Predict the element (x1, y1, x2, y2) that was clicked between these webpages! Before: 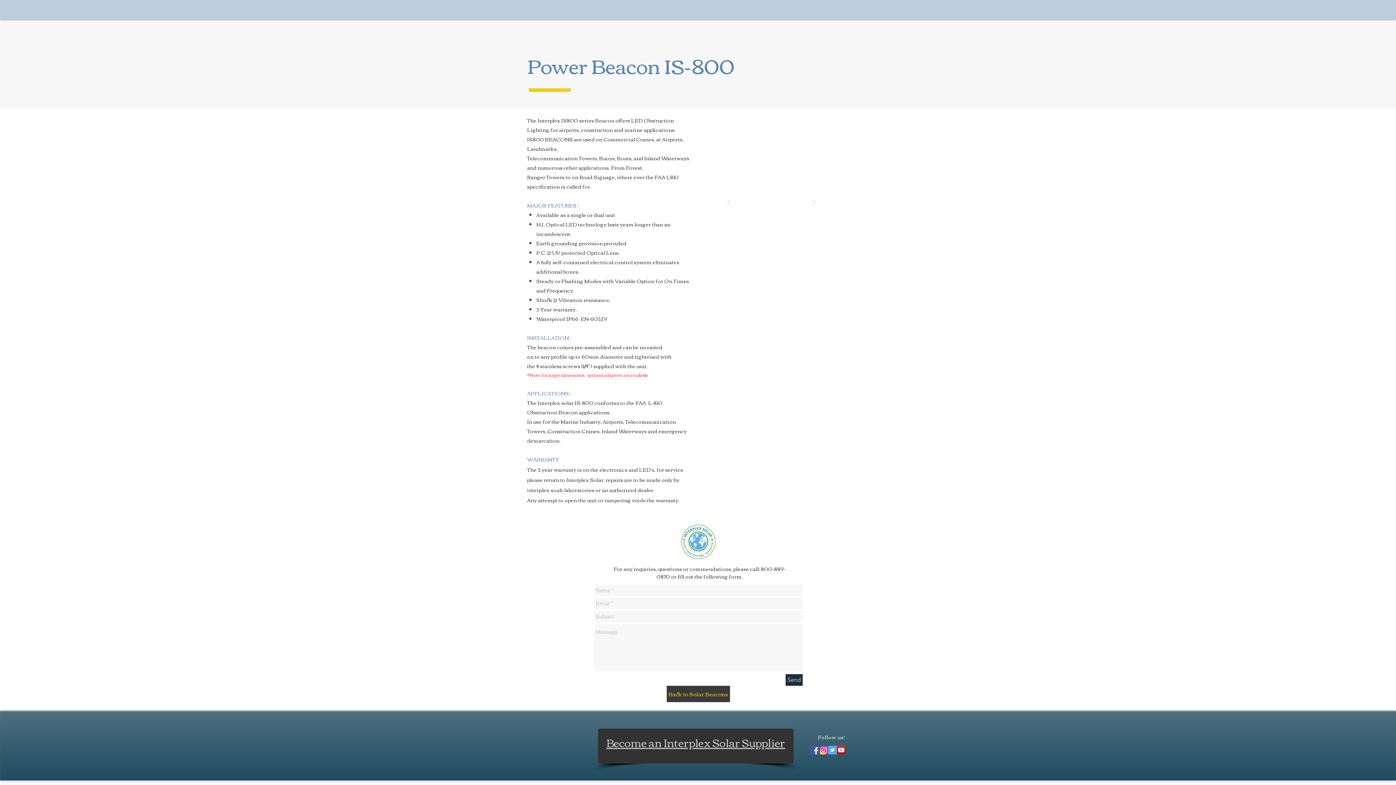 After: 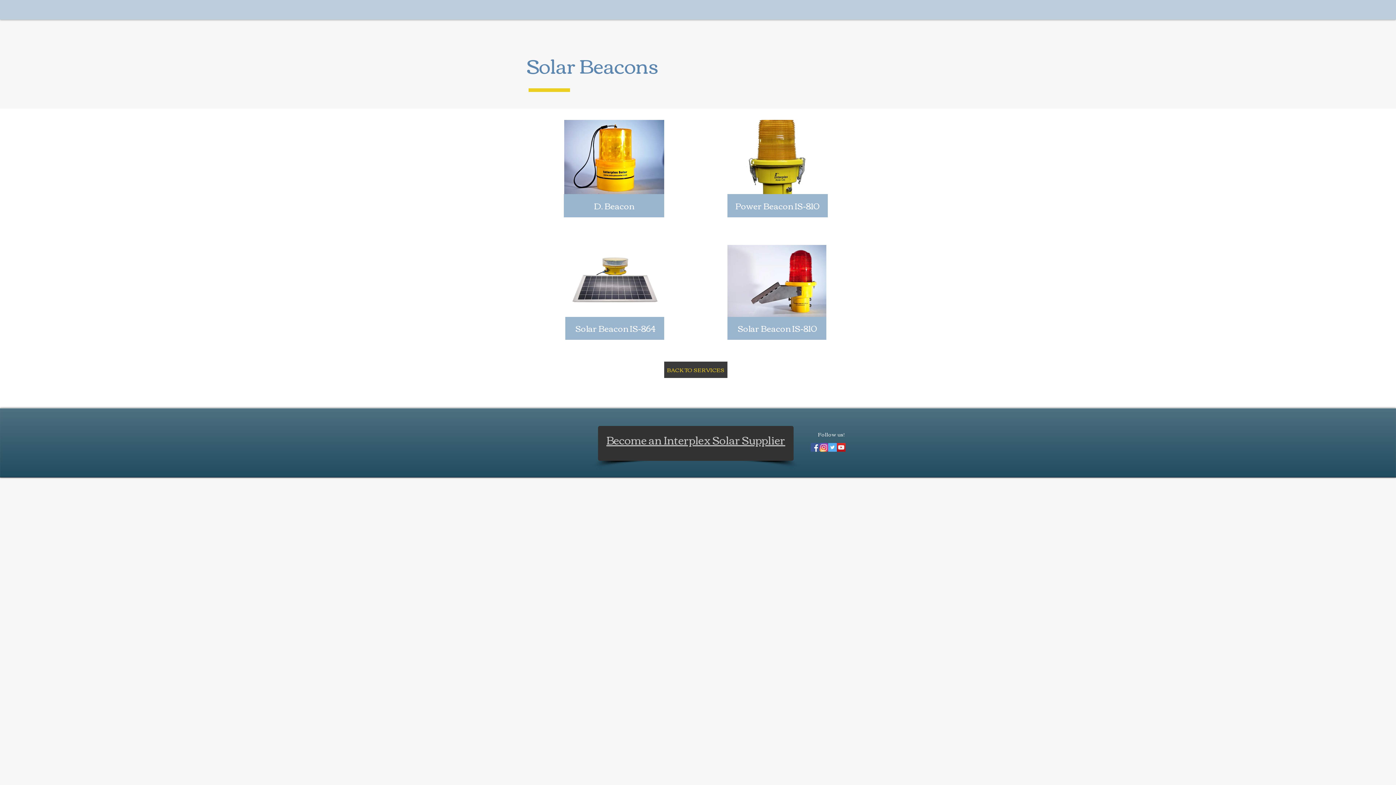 Action: bbox: (666, 686, 730, 702) label: Back to Solar Beacons